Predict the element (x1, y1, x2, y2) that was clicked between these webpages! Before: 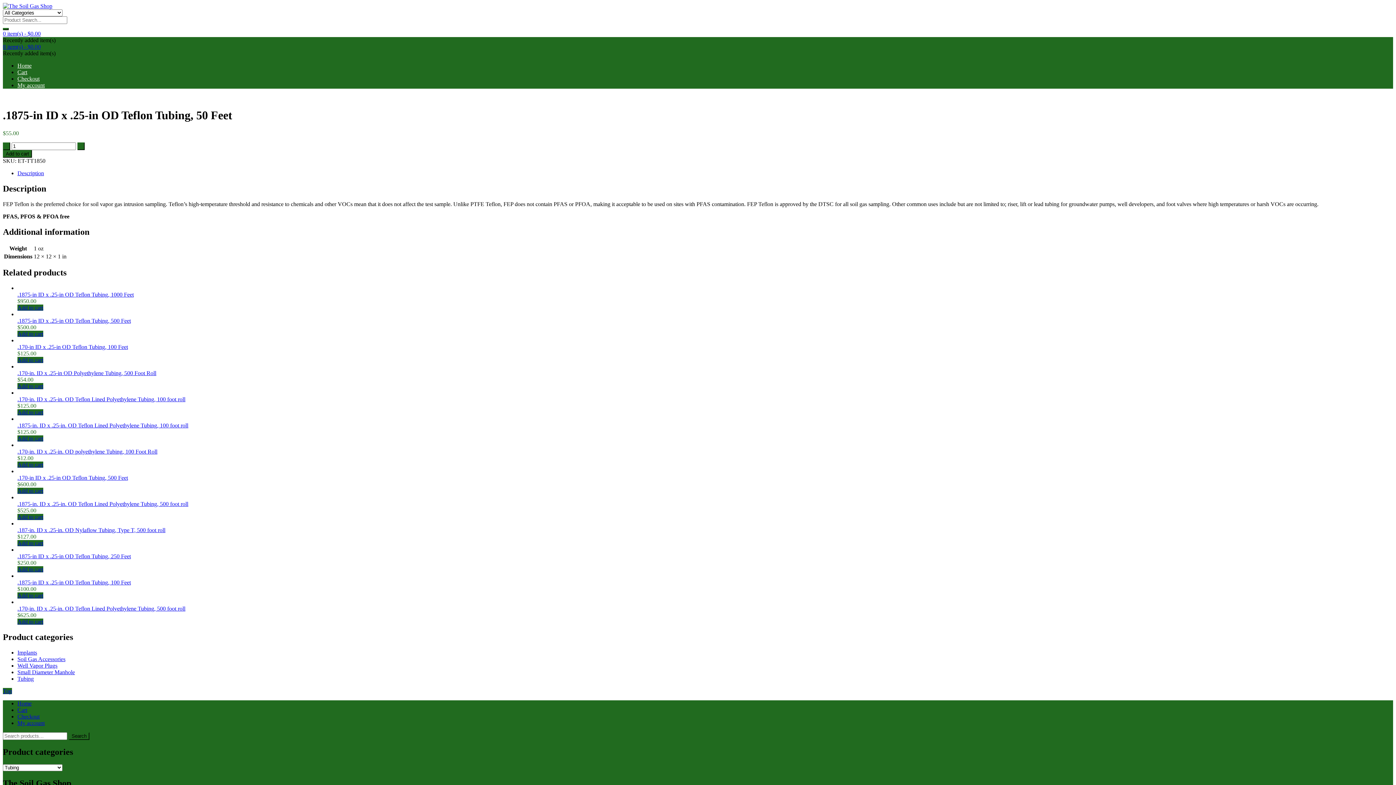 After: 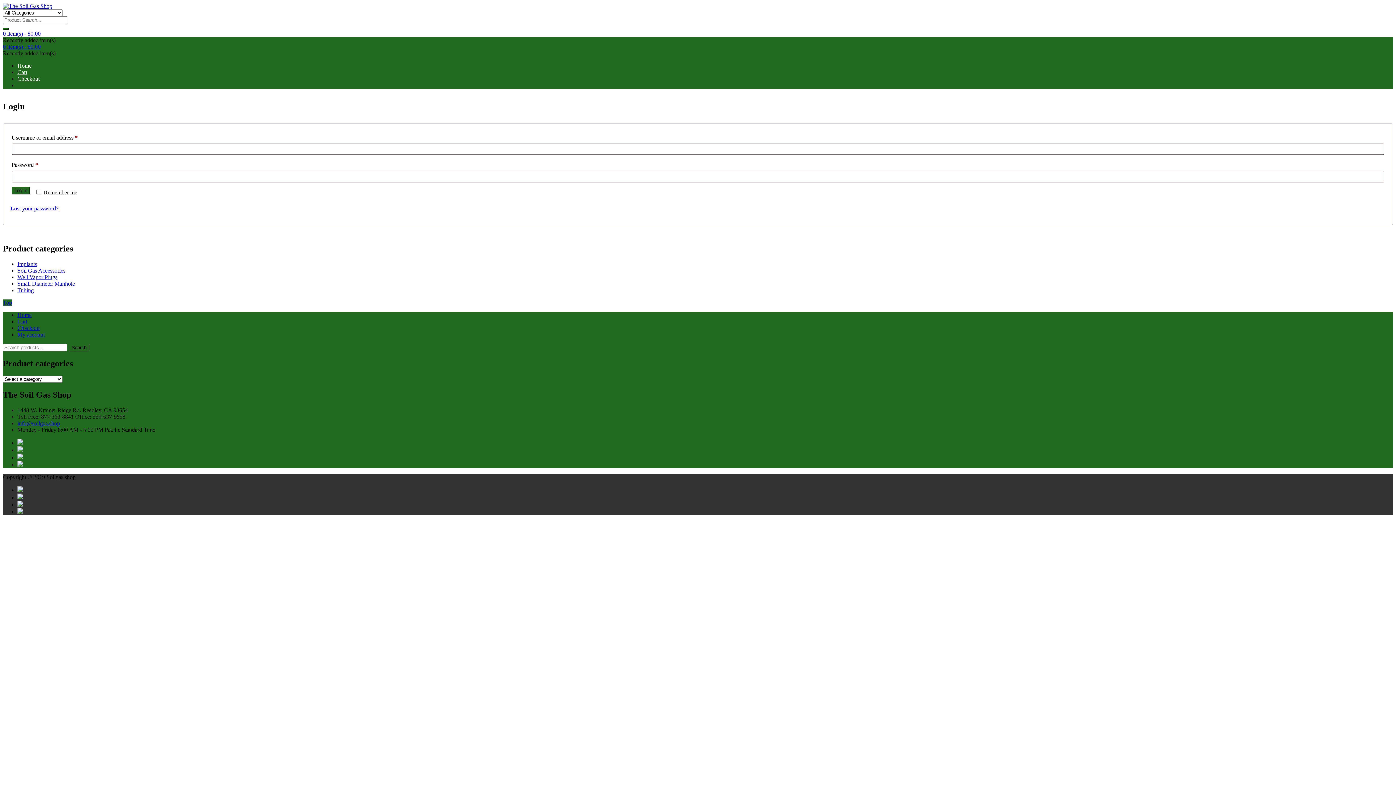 Action: label: My account bbox: (17, 720, 44, 726)